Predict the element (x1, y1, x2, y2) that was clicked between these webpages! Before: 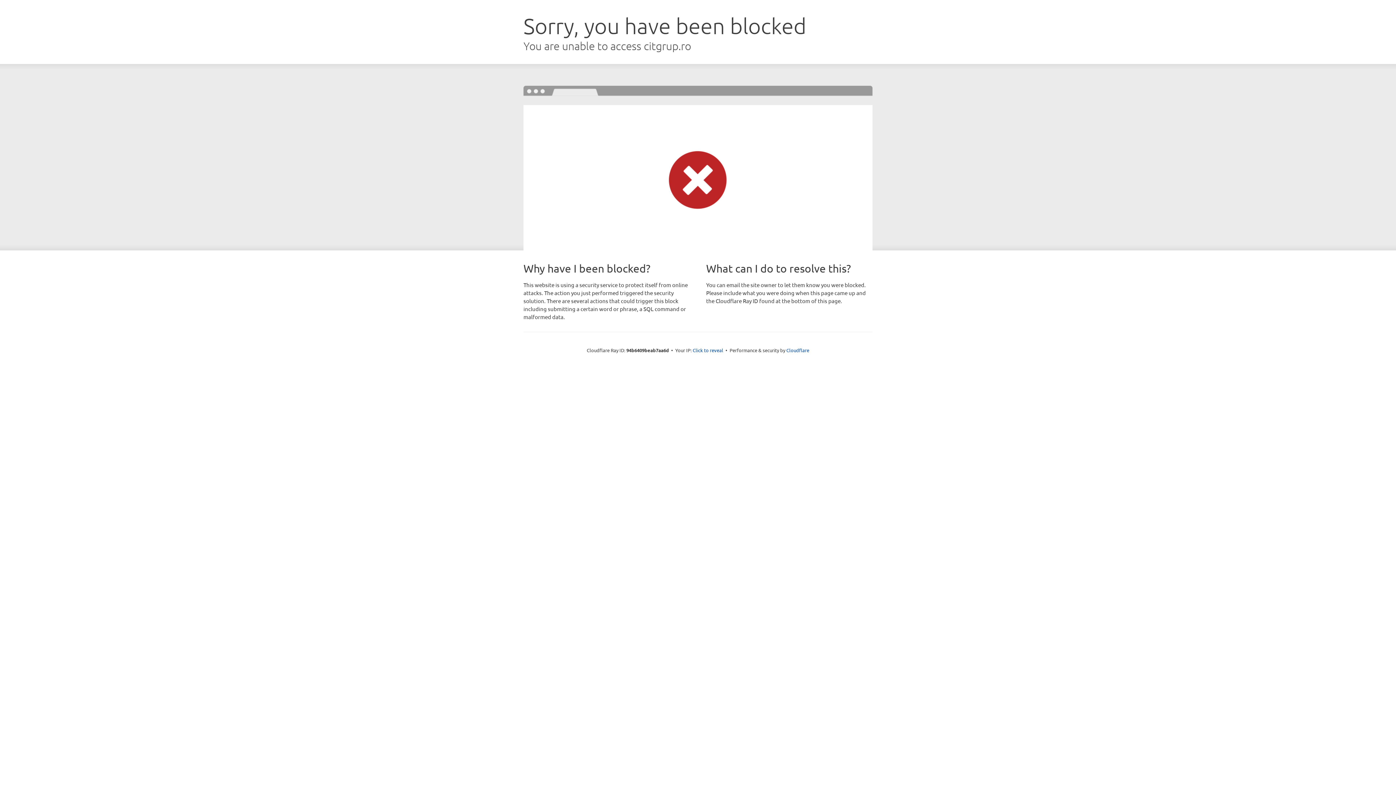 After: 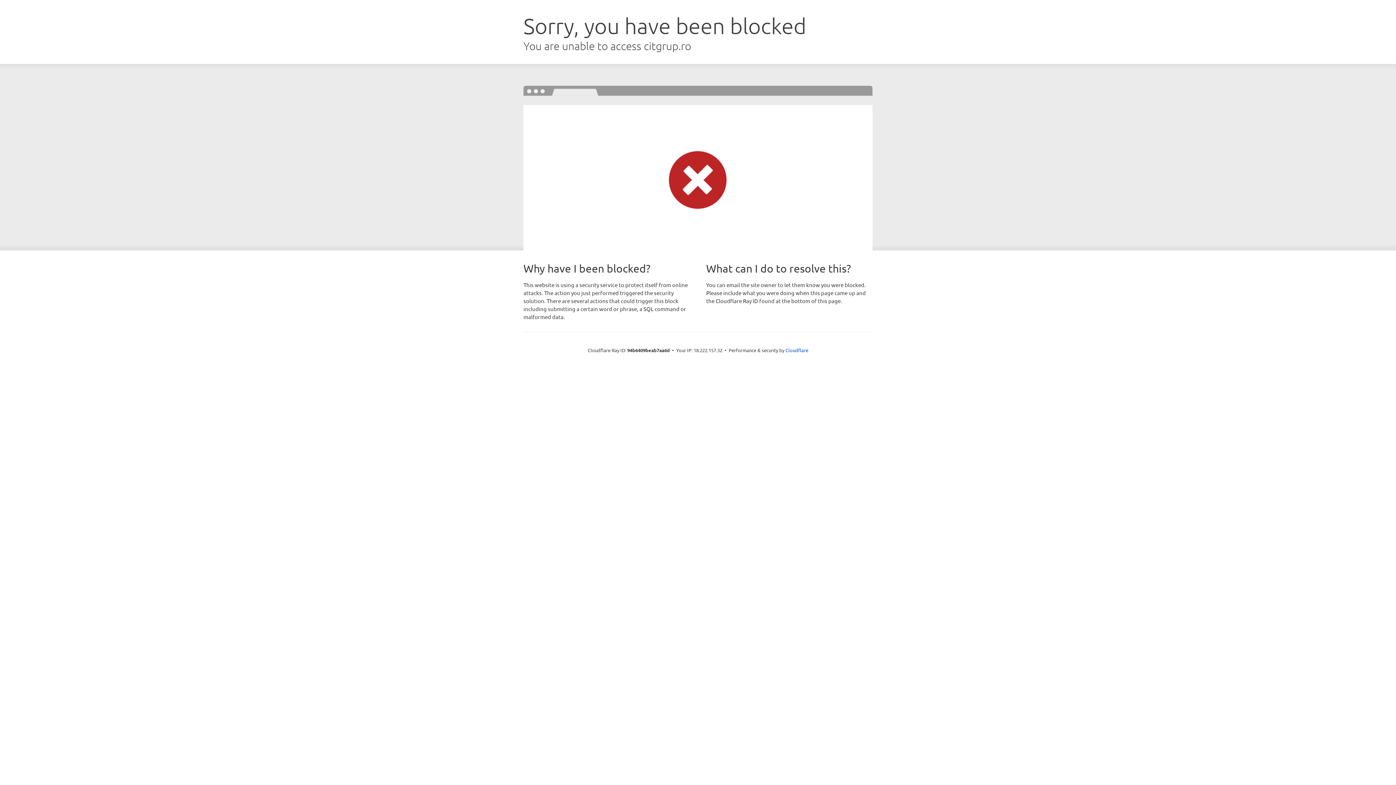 Action: bbox: (692, 346, 723, 353) label: Click to reveal